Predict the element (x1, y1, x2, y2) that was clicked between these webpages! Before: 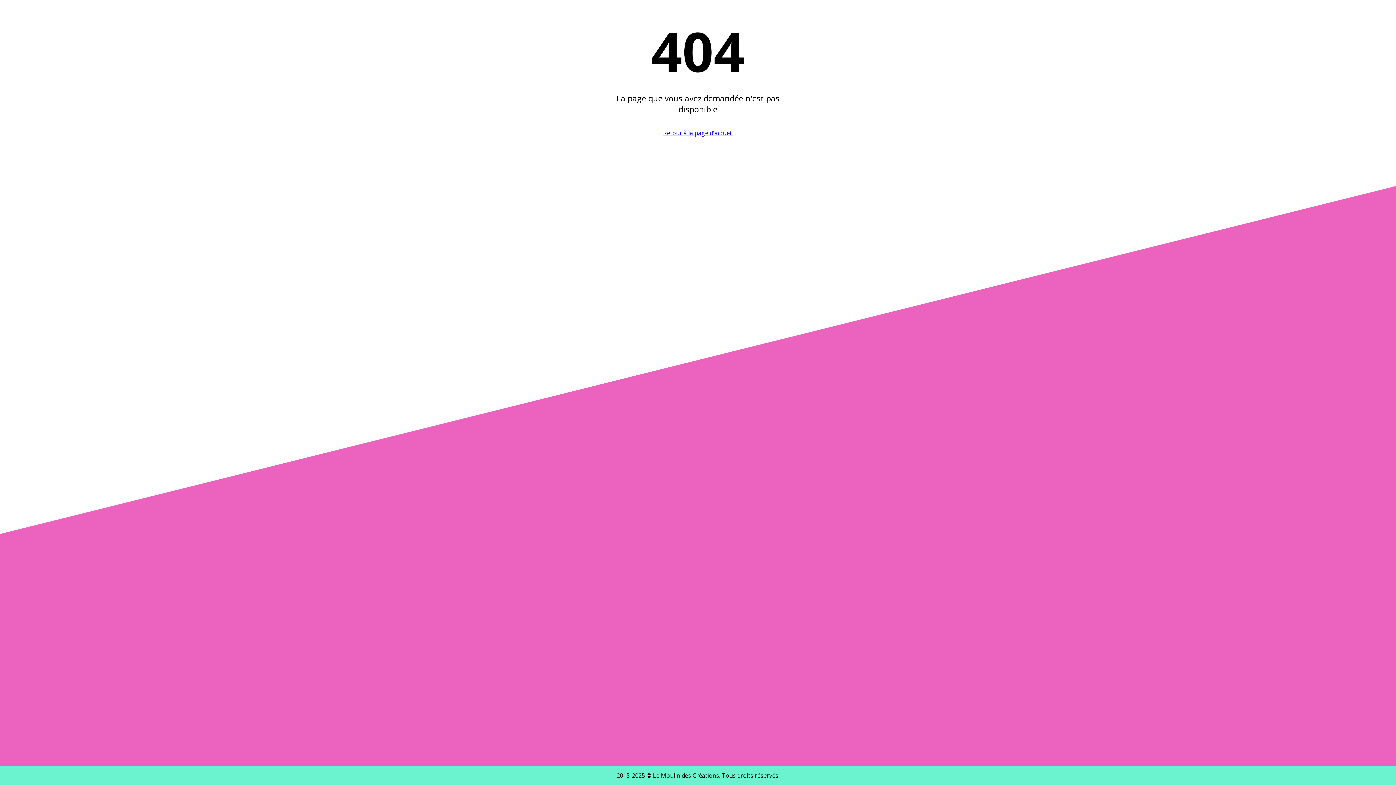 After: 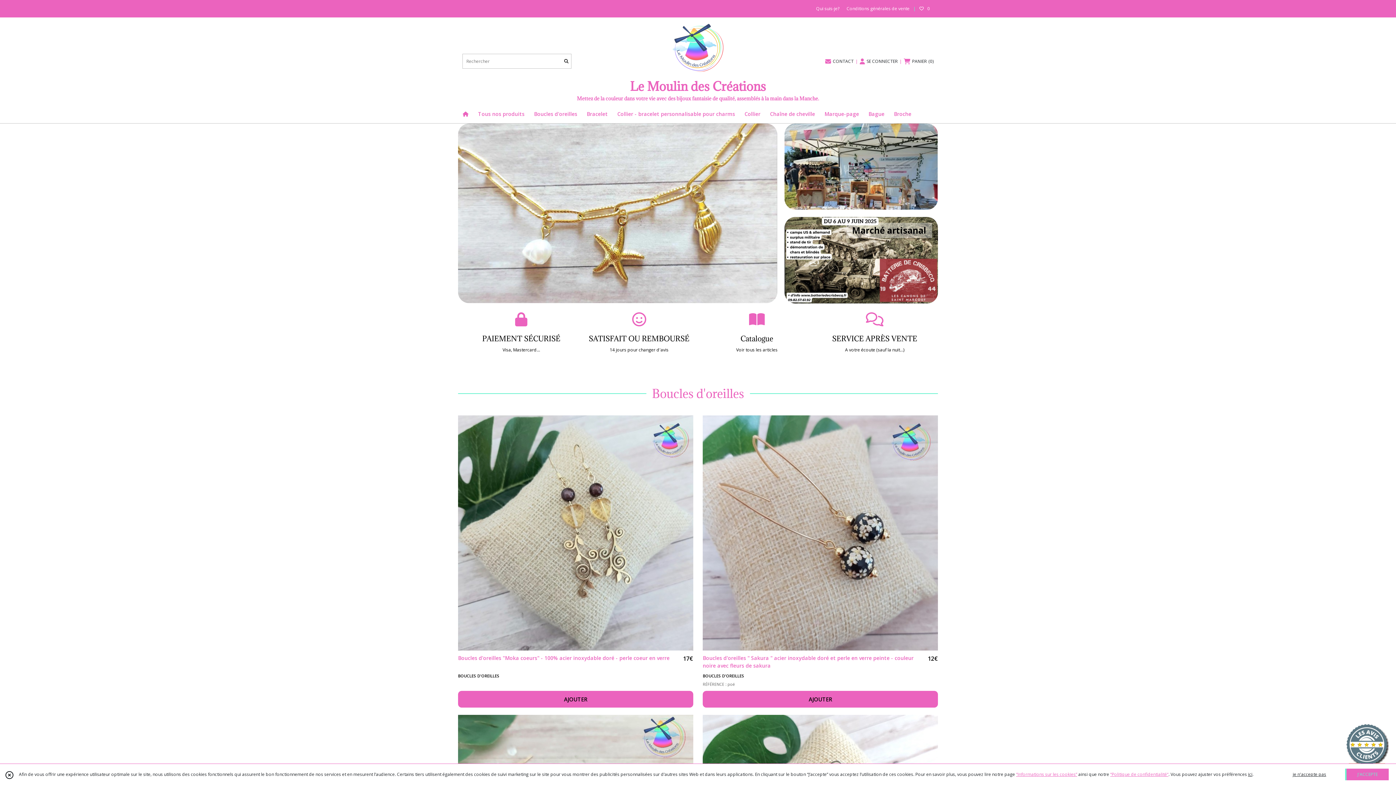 Action: bbox: (663, 129, 732, 137) label: Retour à la page d'accueil